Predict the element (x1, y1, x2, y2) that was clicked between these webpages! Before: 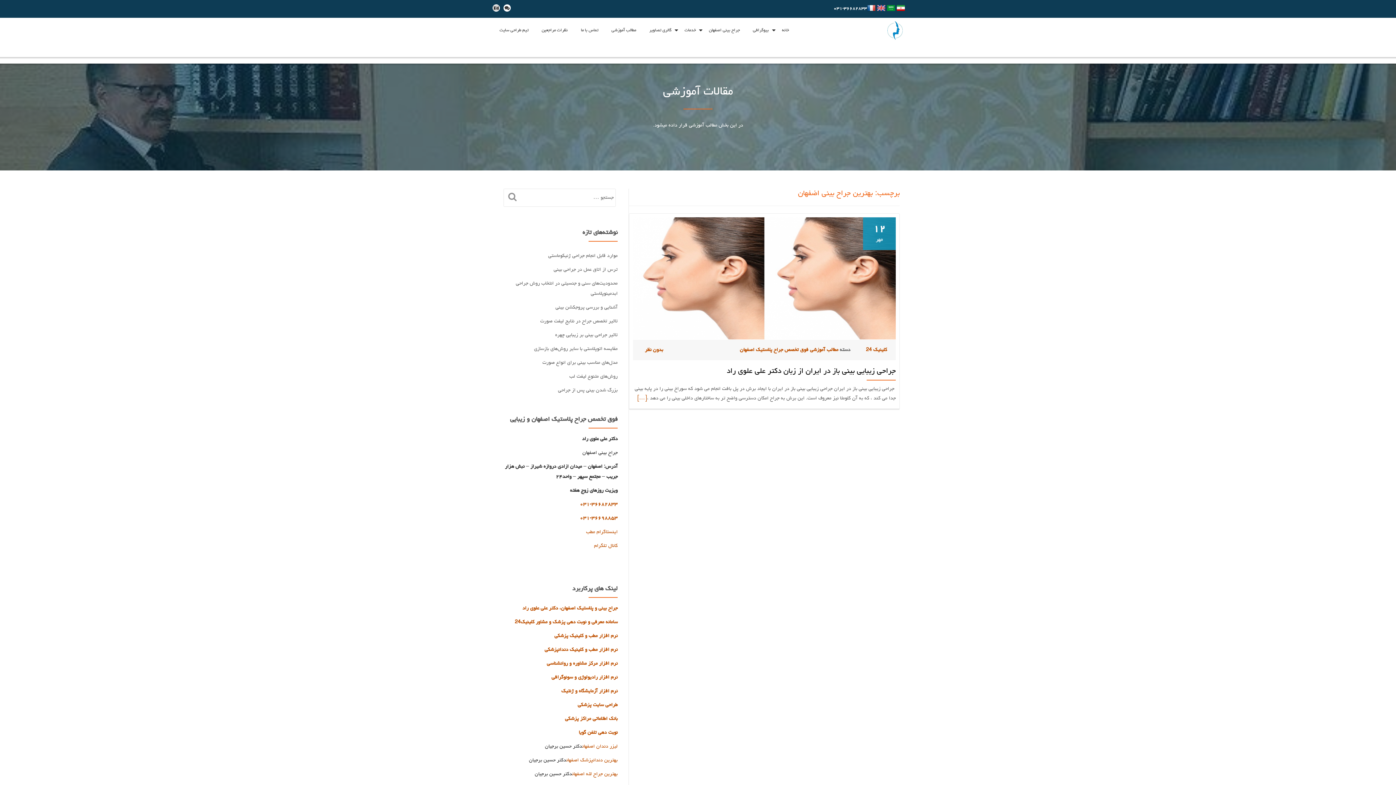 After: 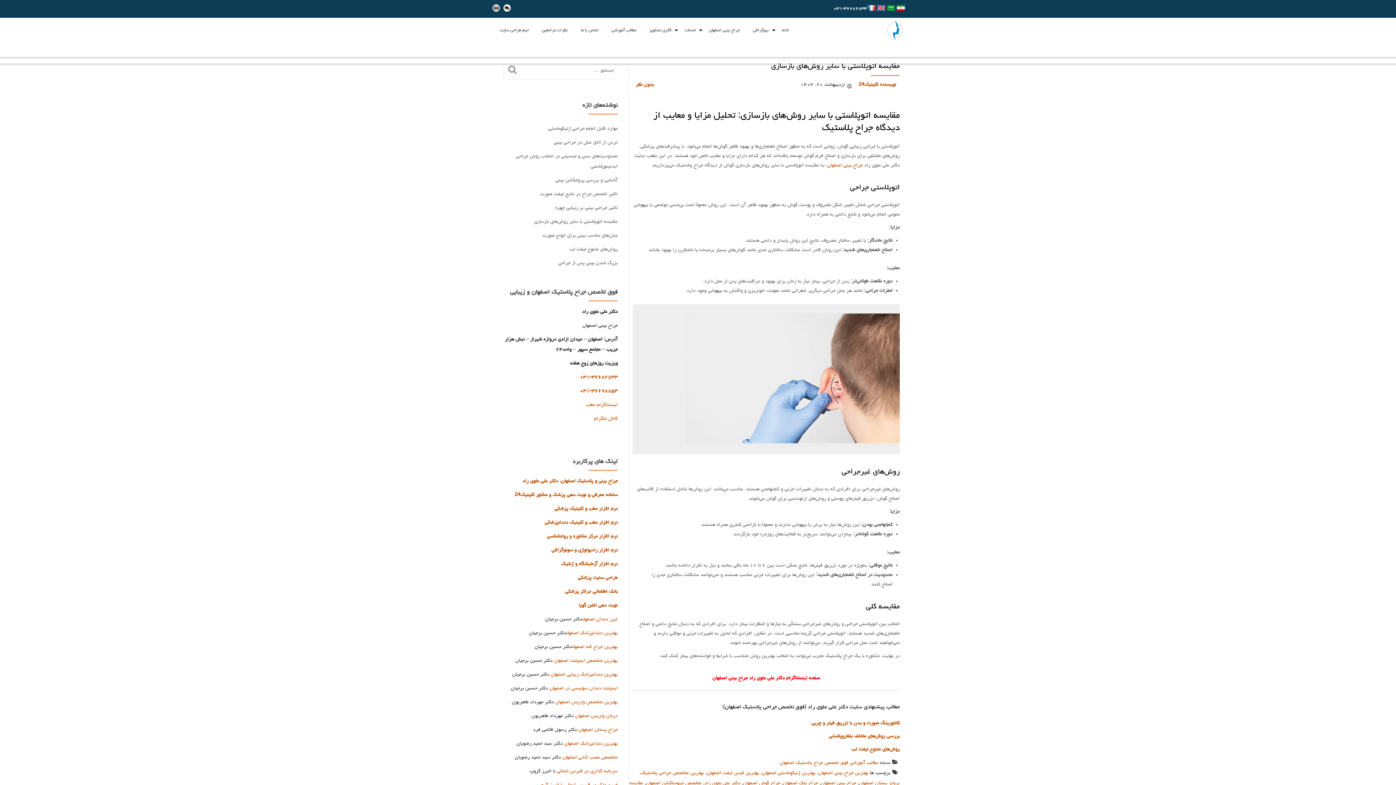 Action: bbox: (534, 346, 617, 351) label: مقایسه اتوپلاستی با سایر روش‌های بازسازی